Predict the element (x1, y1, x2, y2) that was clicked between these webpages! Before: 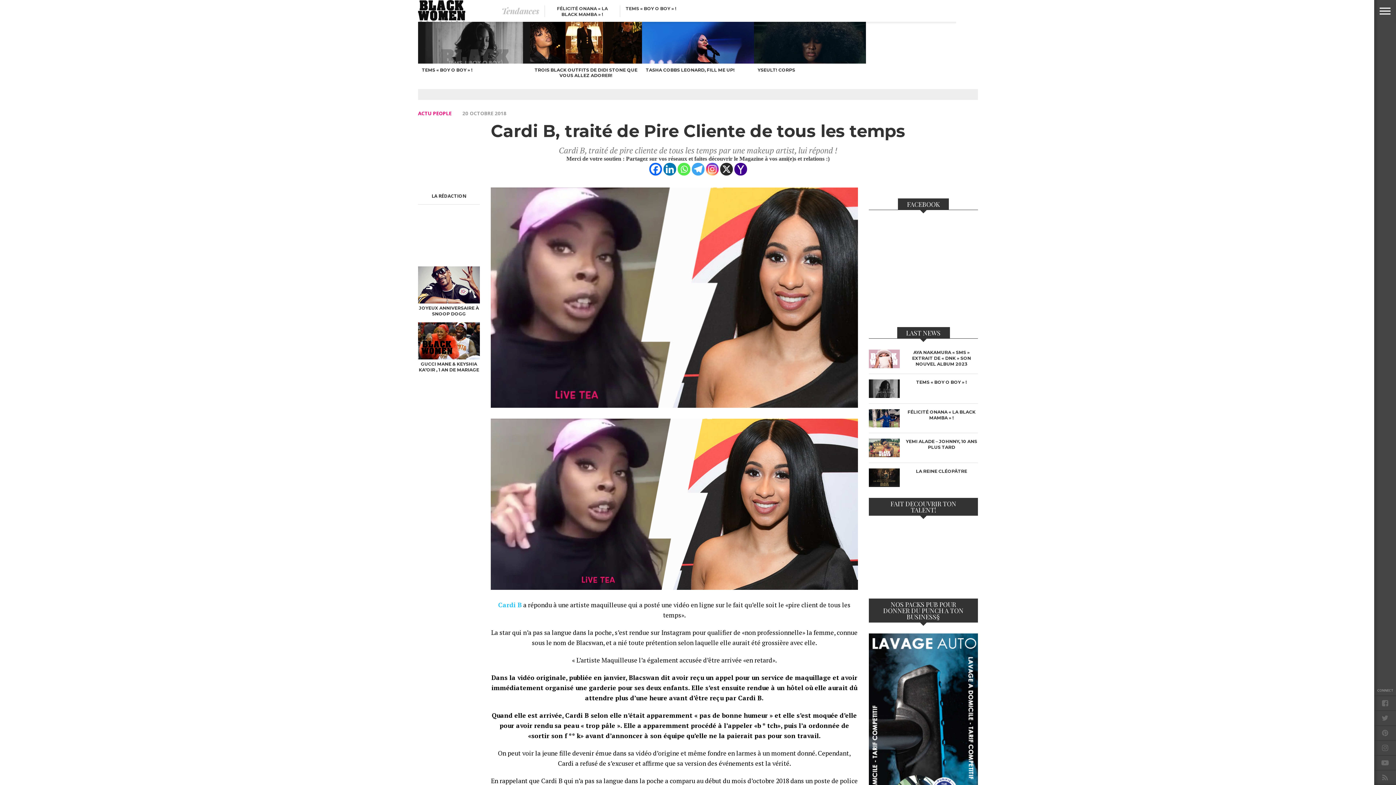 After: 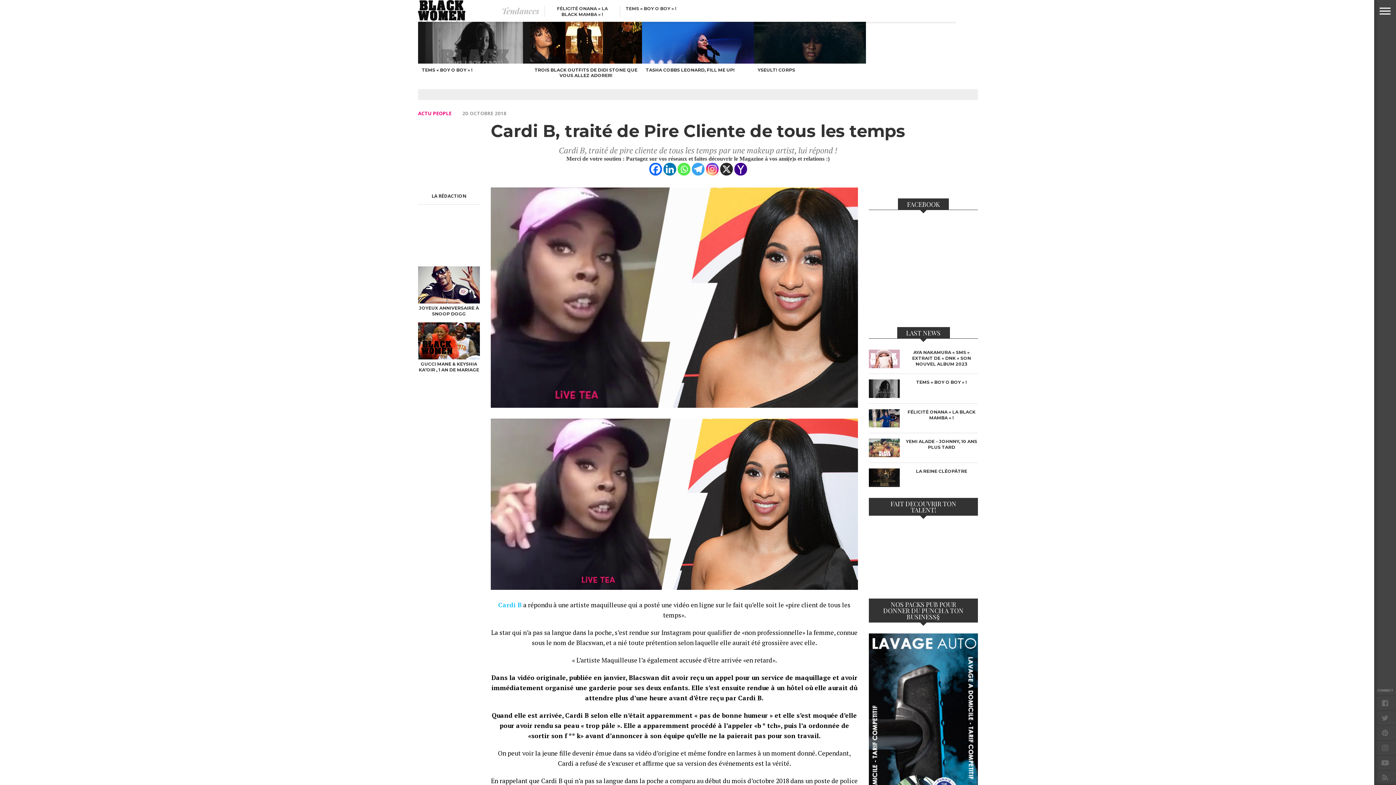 Action: label: Yahoo Mail bbox: (734, 162, 747, 175)